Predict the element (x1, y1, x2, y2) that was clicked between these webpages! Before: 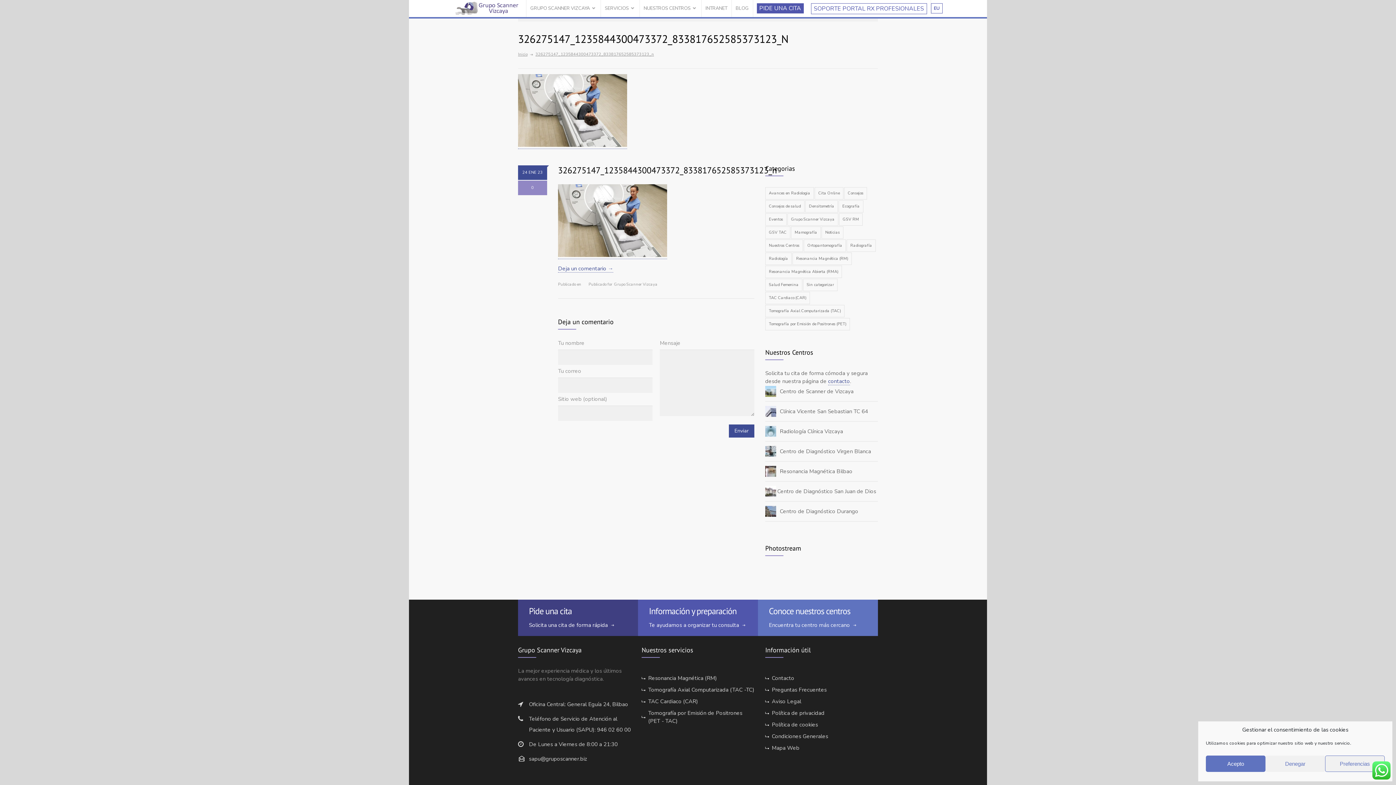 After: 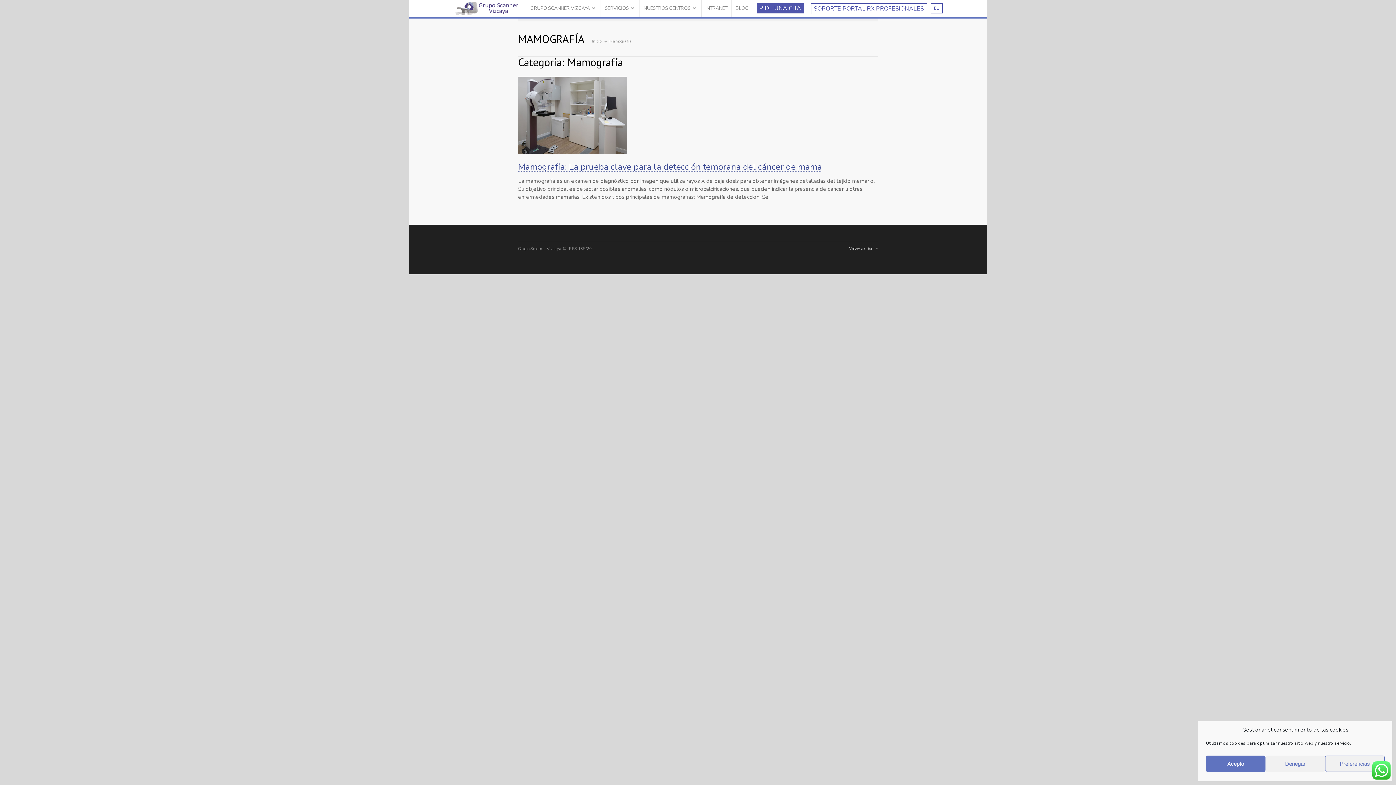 Action: bbox: (791, 226, 821, 238) label: Mamografía